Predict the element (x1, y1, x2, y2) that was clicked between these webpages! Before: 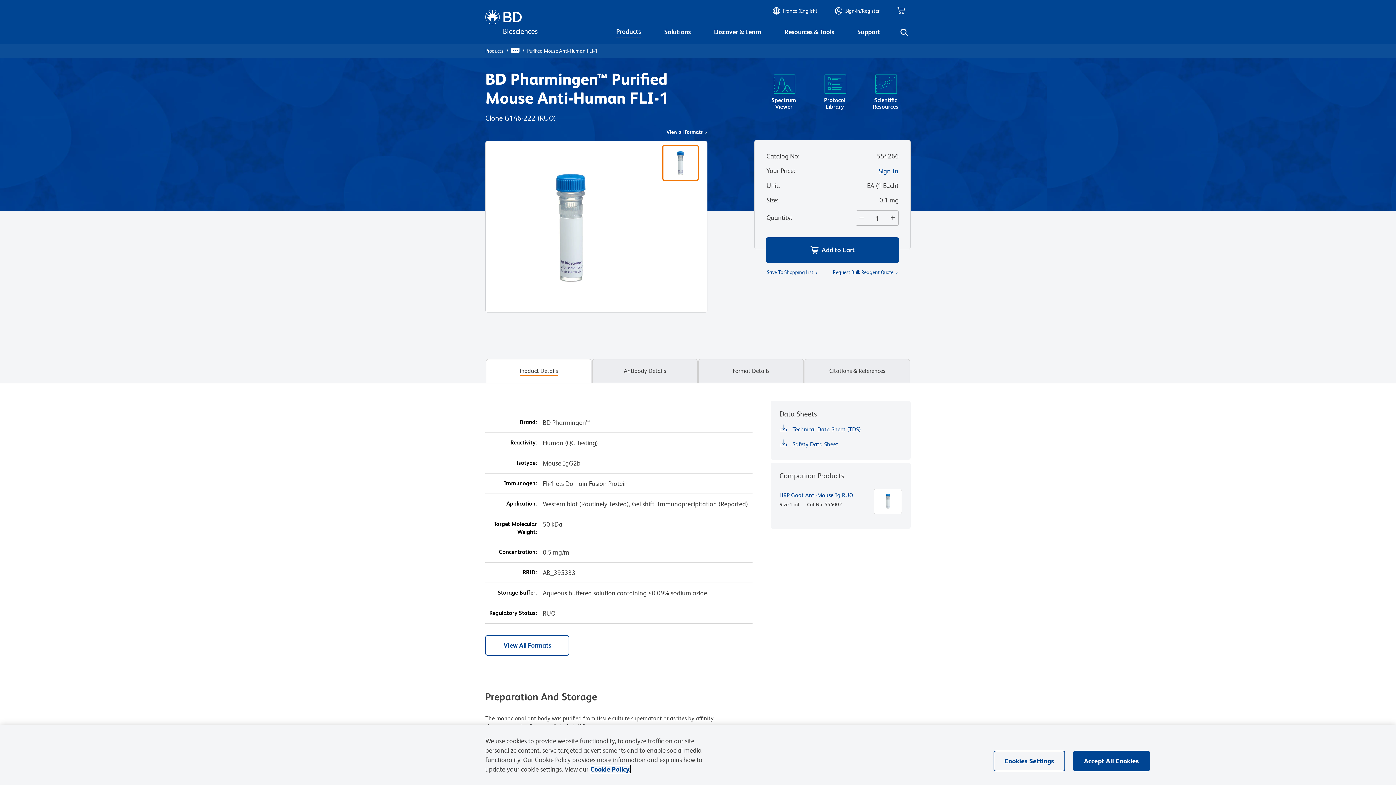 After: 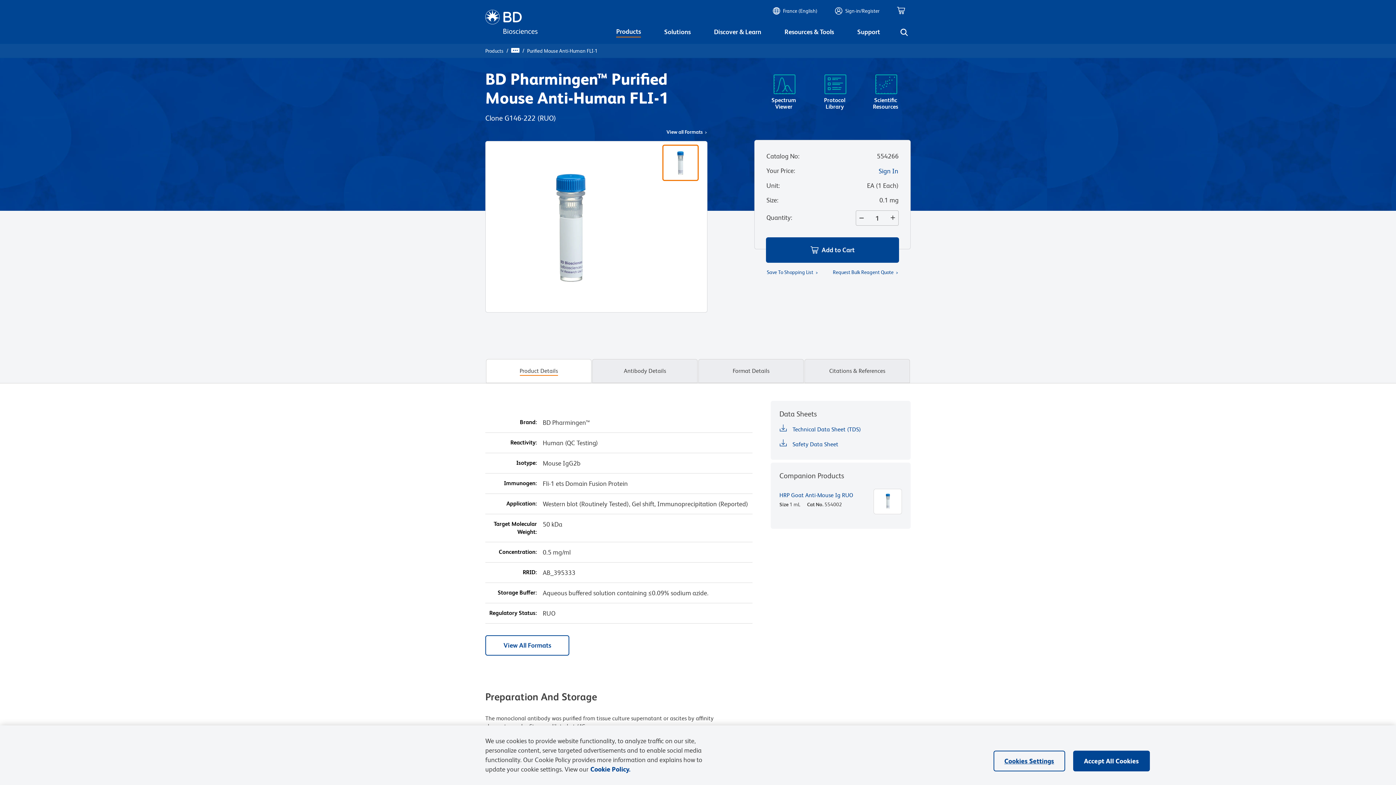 Action: bbox: (856, 210, 864, 225) label: -